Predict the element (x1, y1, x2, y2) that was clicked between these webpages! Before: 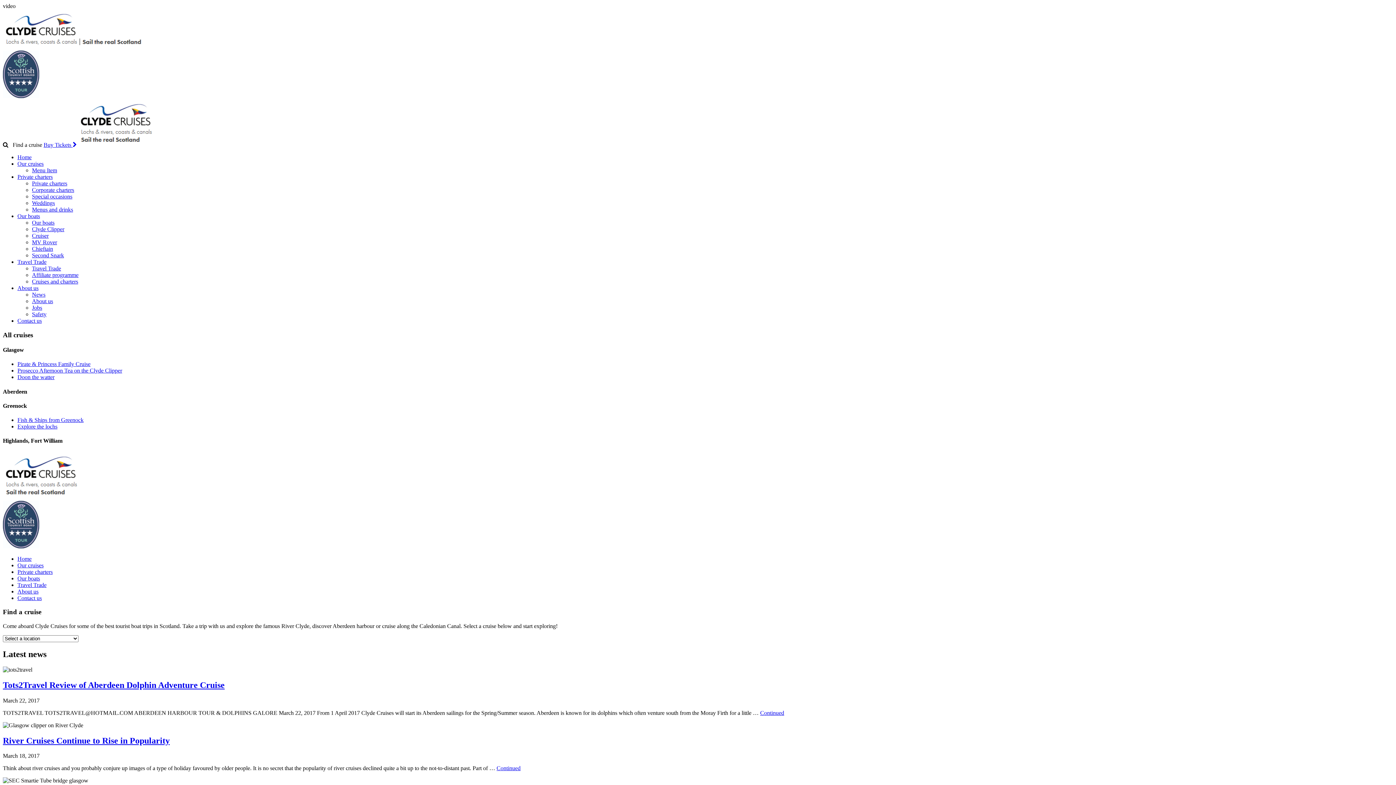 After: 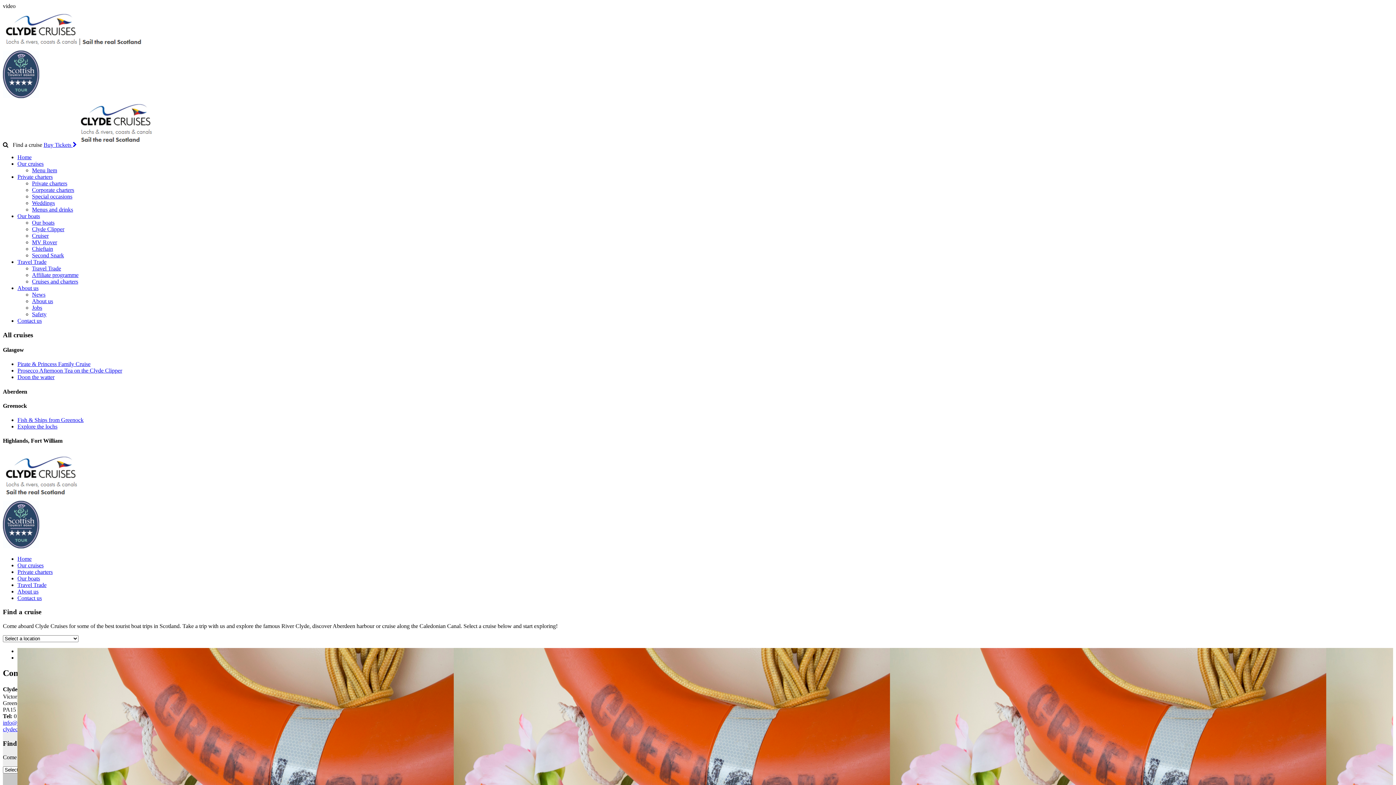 Action: bbox: (17, 317, 41, 324) label: Contact us